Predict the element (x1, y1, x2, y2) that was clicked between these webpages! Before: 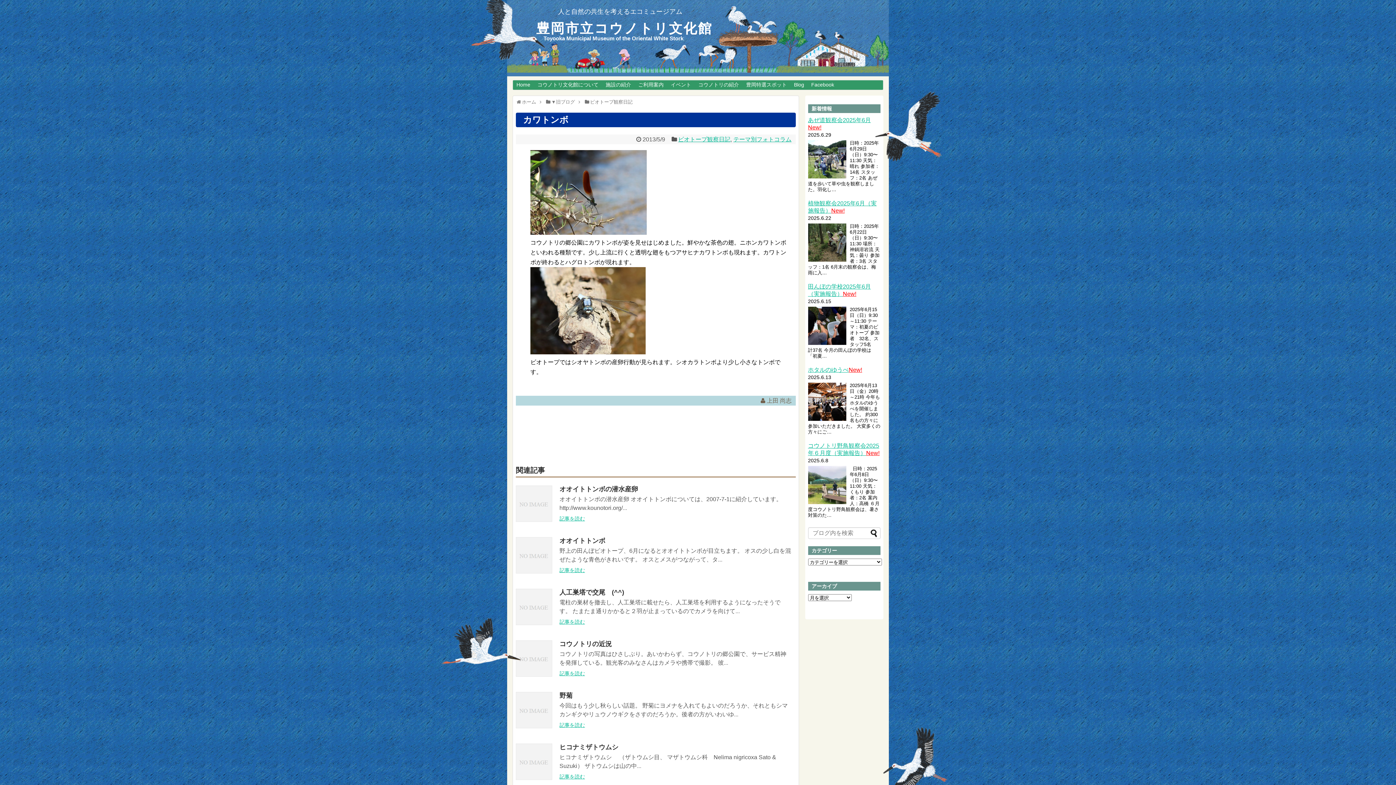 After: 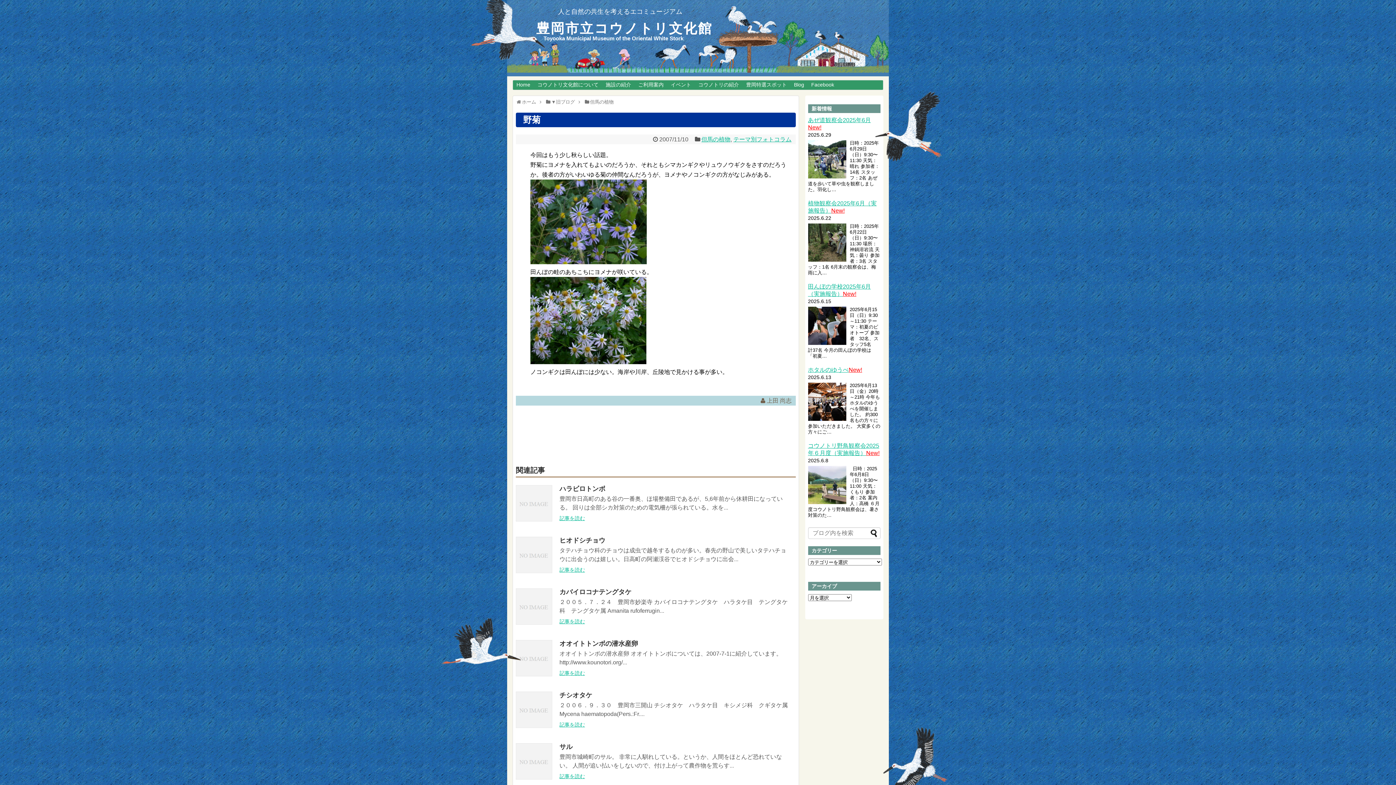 Action: bbox: (516, 723, 552, 729)